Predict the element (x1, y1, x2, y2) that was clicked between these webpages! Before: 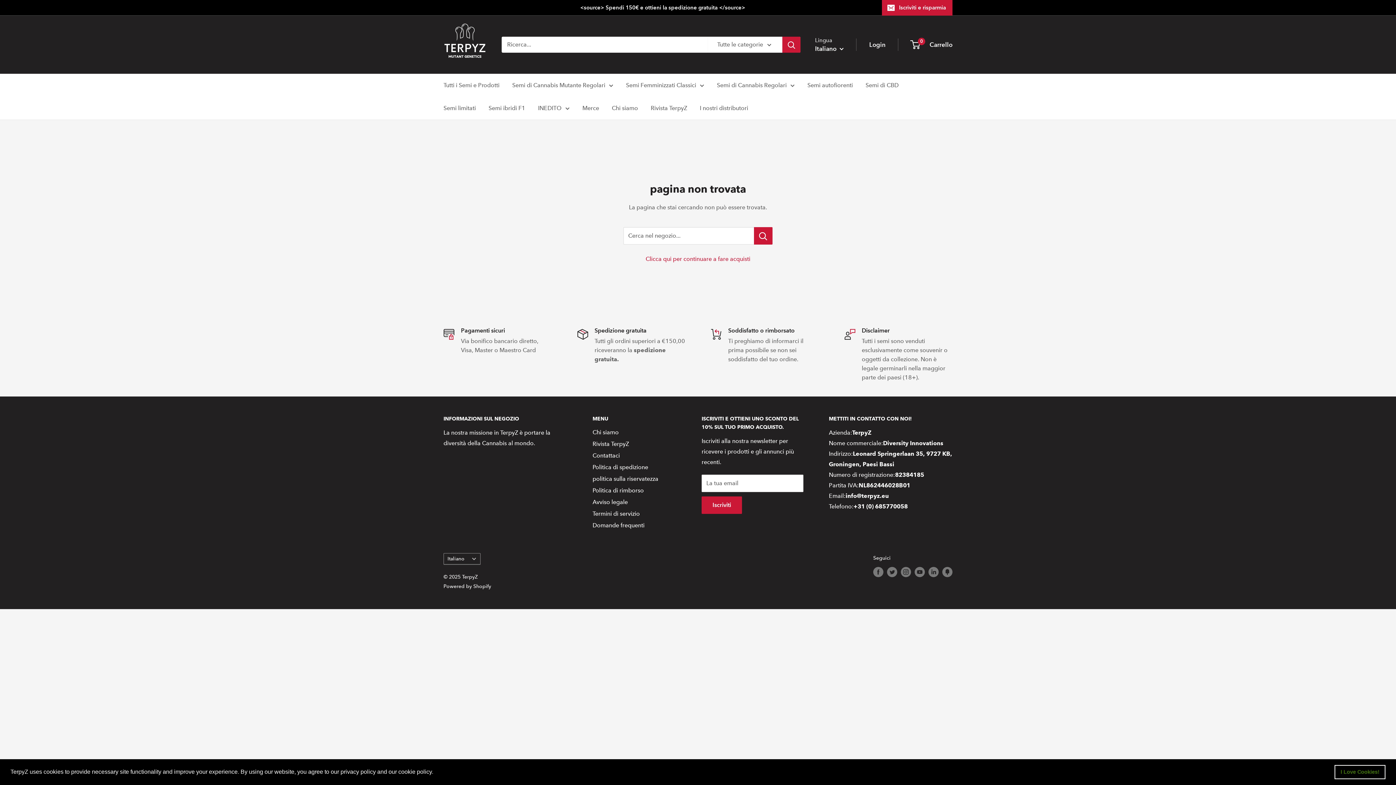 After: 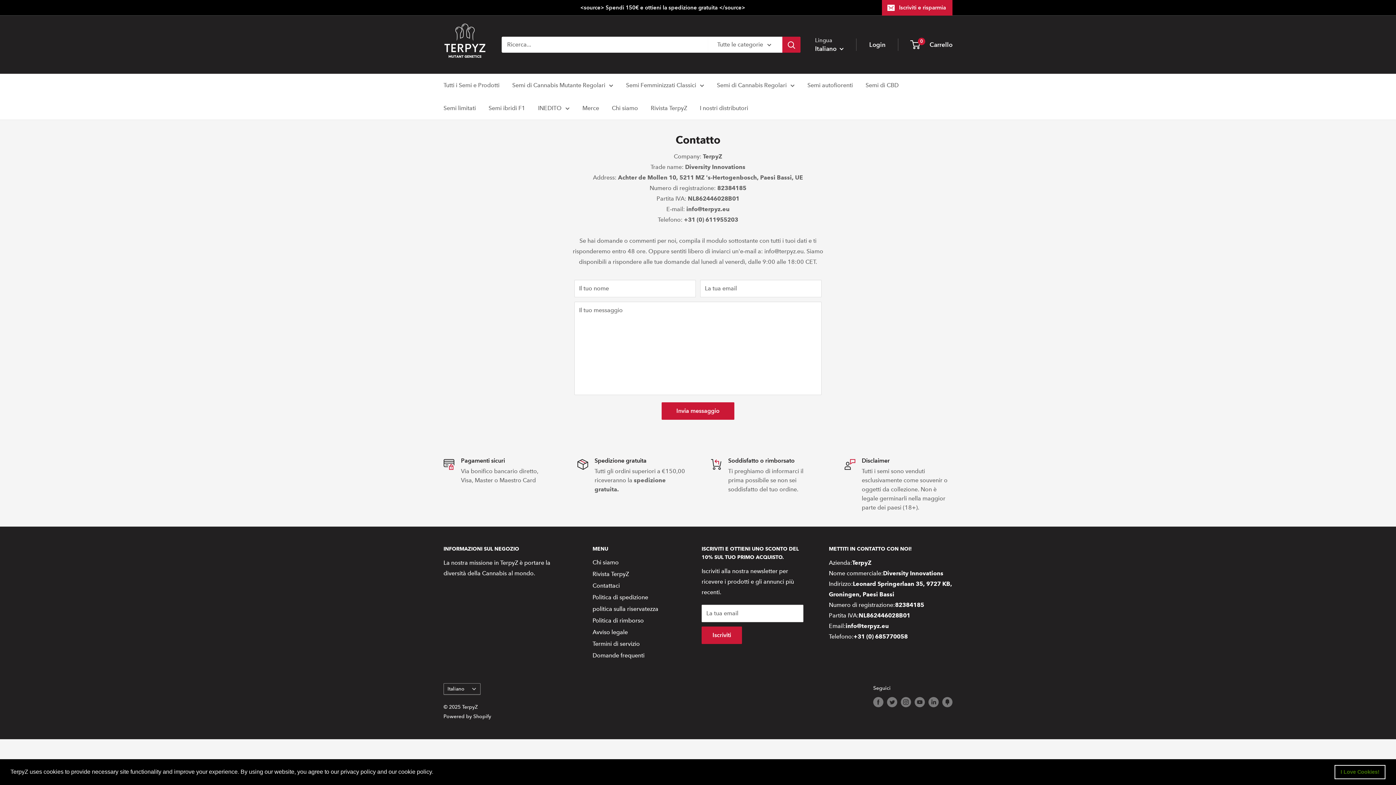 Action: label: Contattaci bbox: (592, 450, 676, 461)